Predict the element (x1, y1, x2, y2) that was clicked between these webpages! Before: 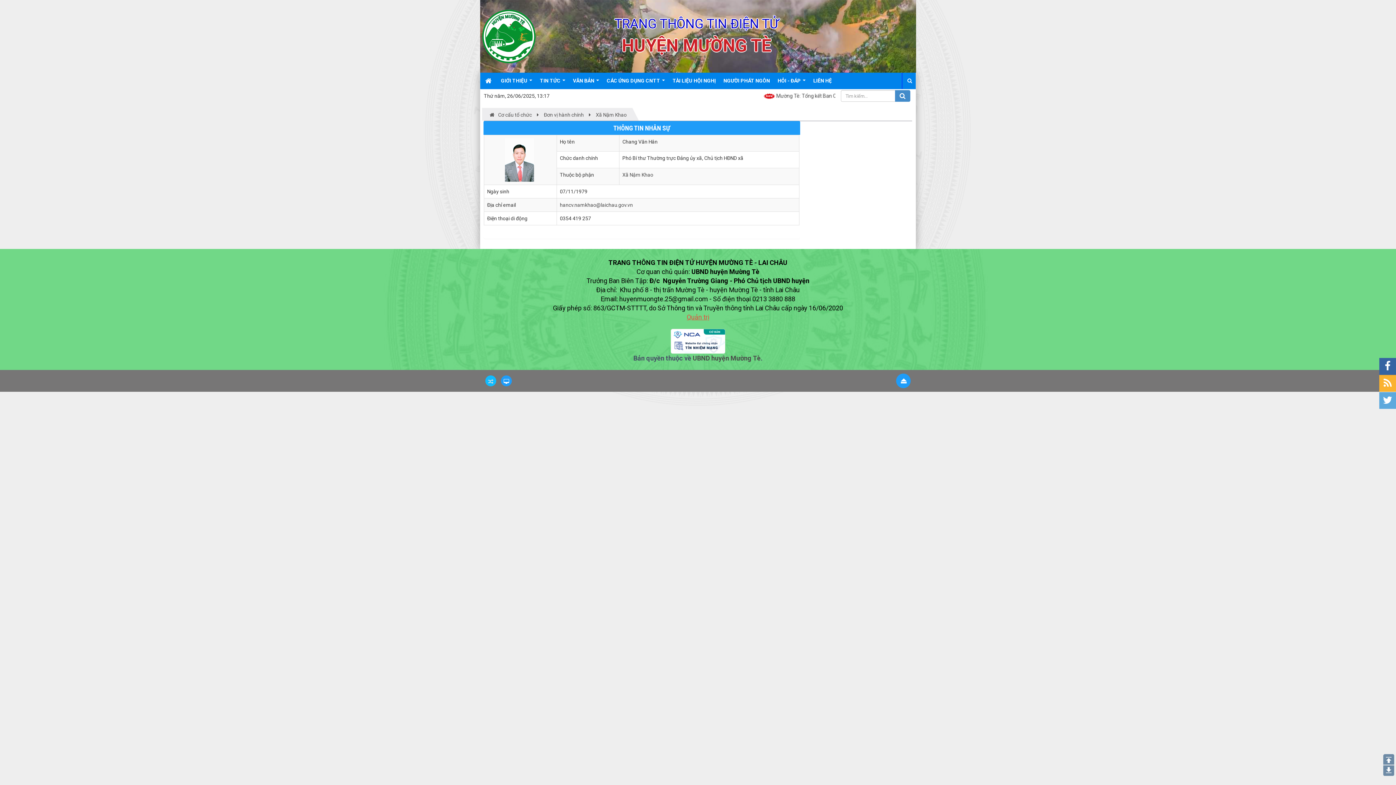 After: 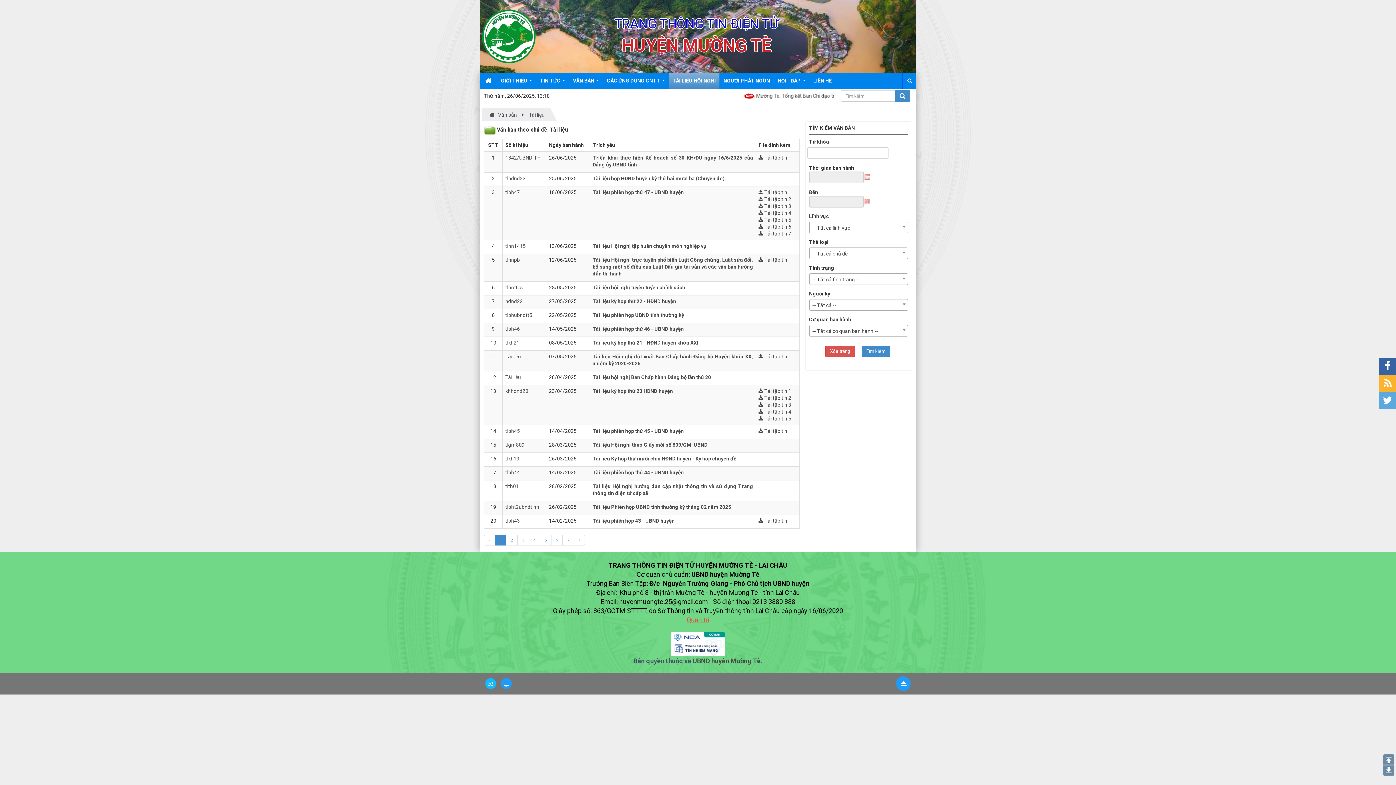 Action: label: TÀI LIỆU HỘI NGHỊ bbox: (669, 72, 719, 88)